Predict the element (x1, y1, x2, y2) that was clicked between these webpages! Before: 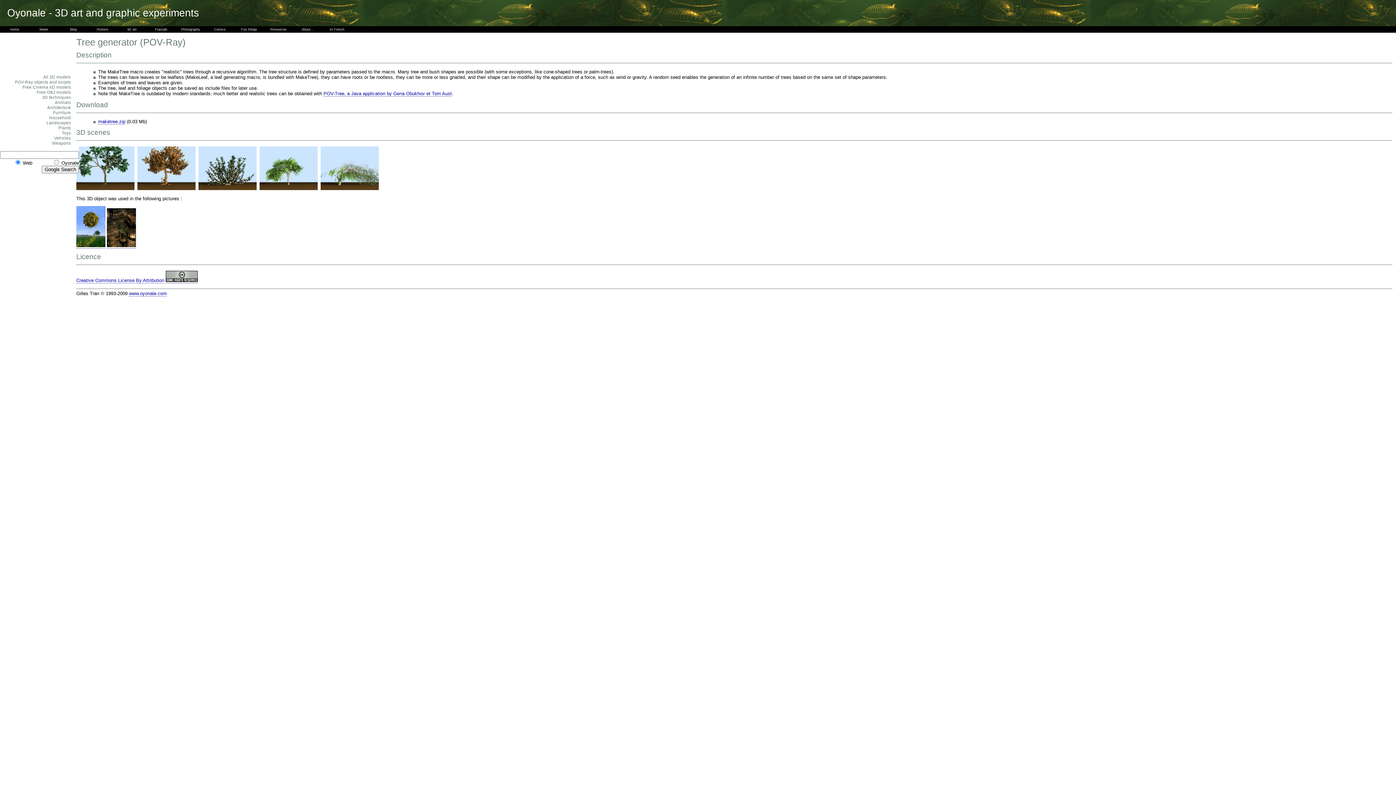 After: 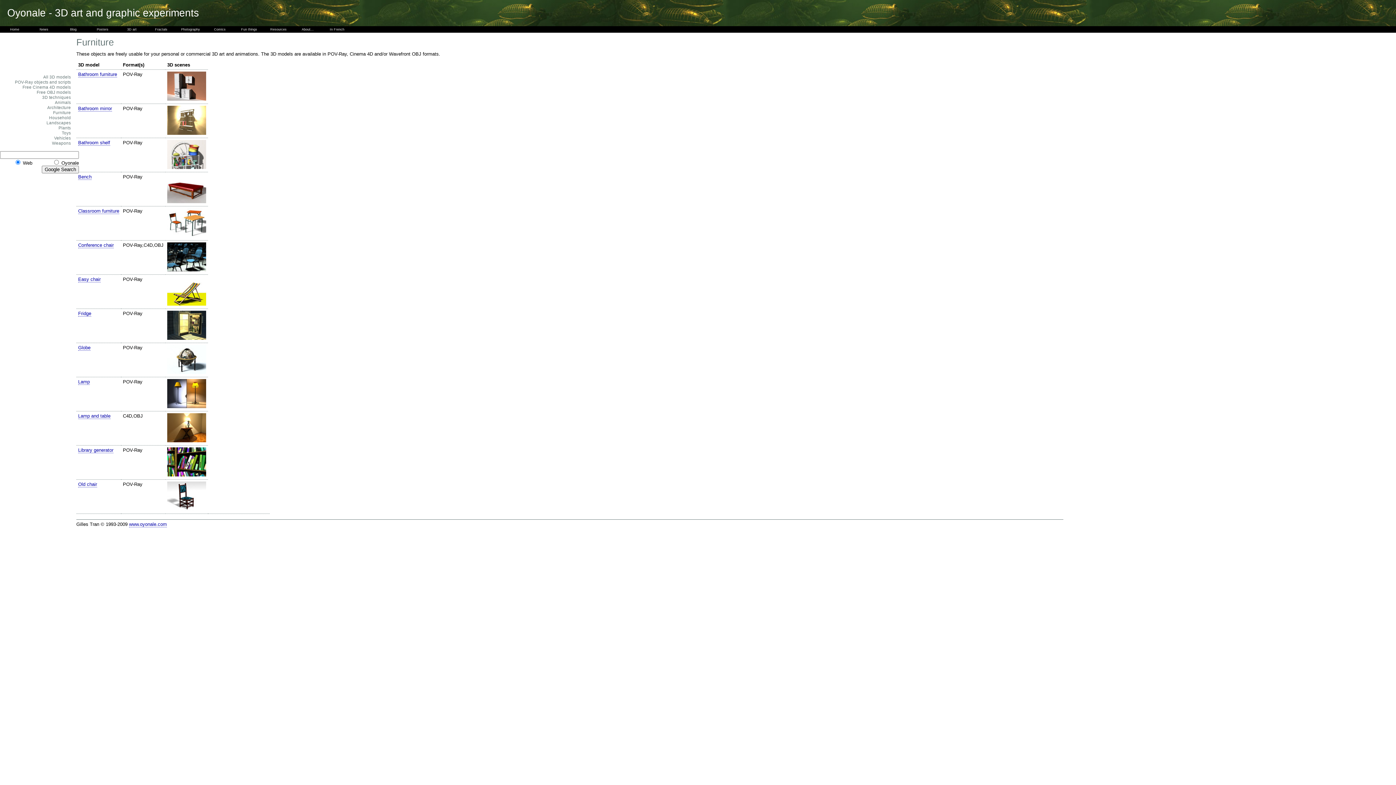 Action: label: Furniture bbox: (0, 110, 72, 115)